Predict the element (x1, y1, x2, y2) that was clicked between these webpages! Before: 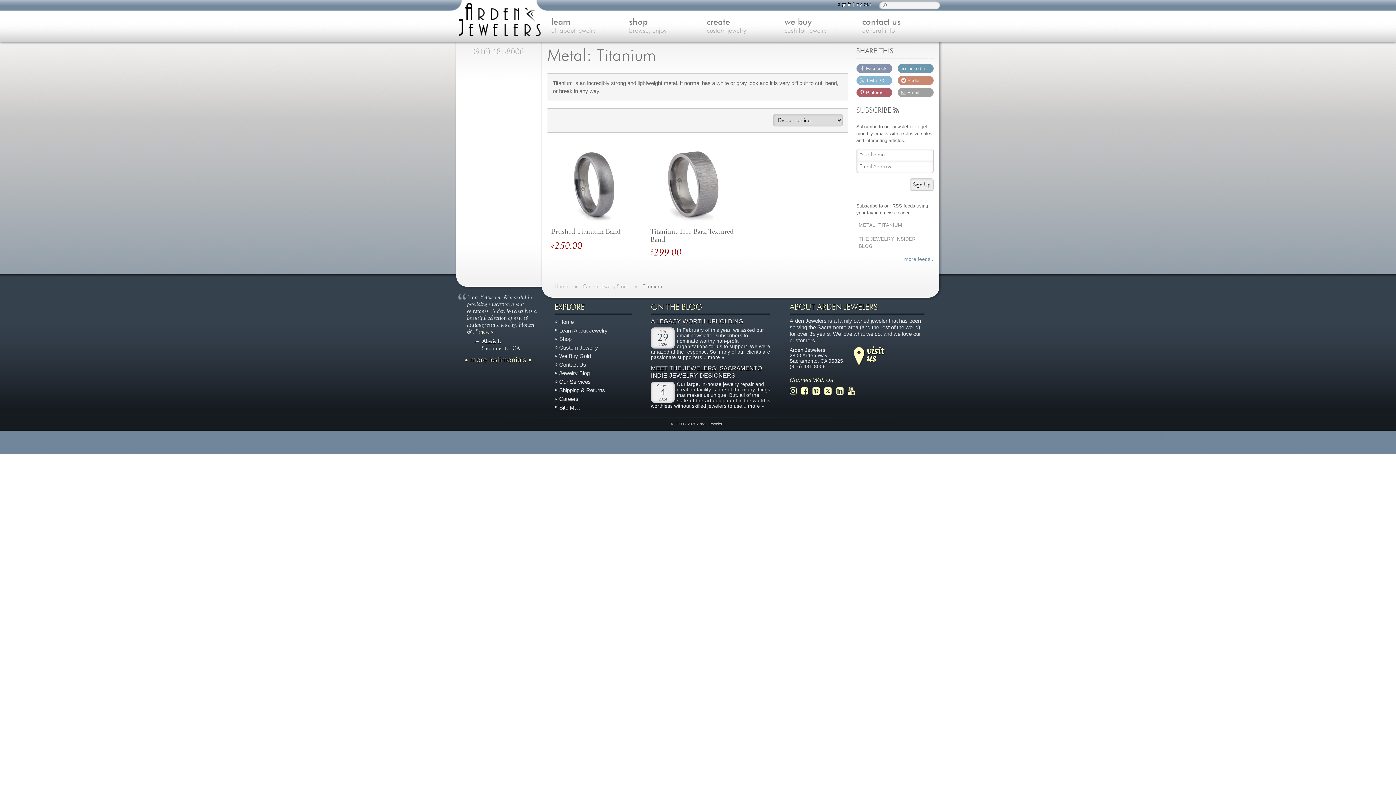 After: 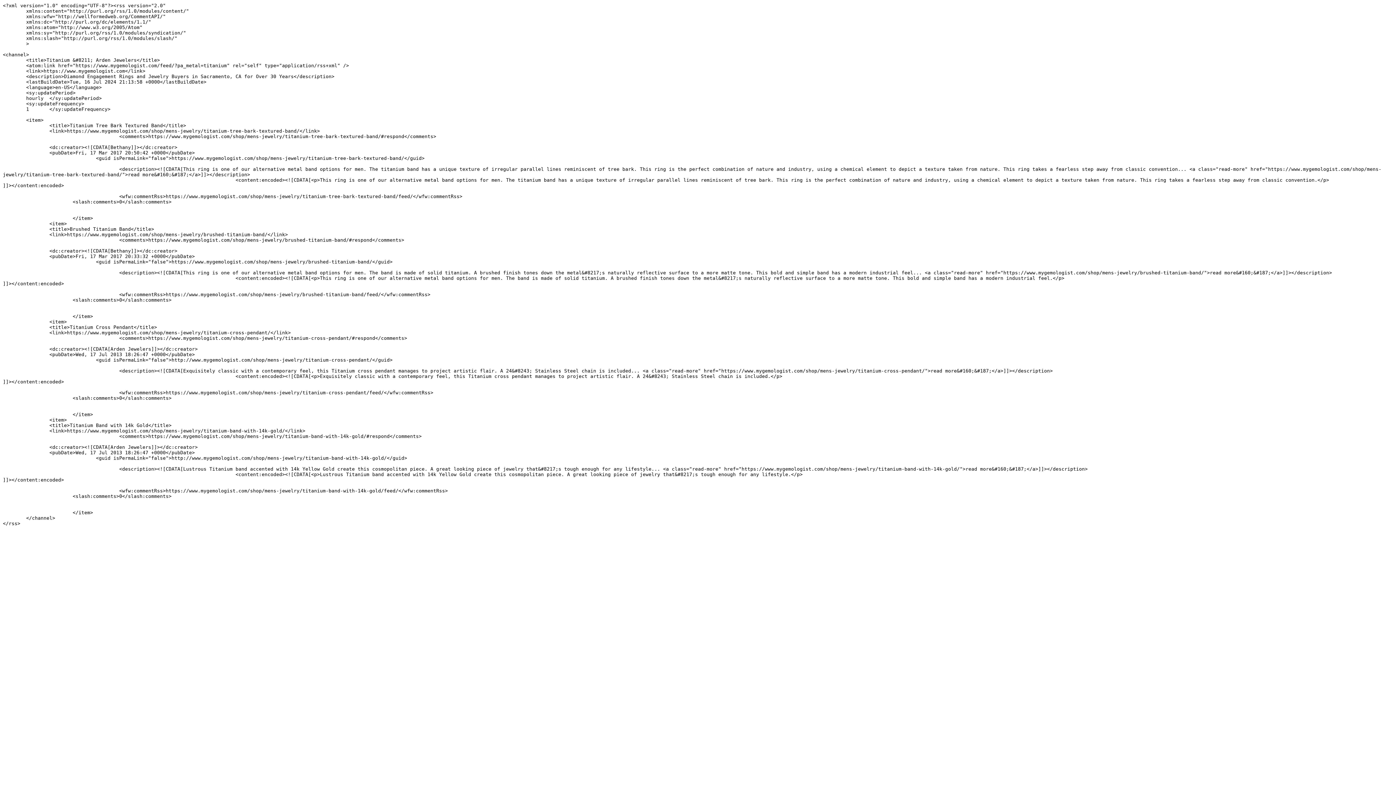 Action: label: METAL: TITANIUM bbox: (856, 220, 933, 229)